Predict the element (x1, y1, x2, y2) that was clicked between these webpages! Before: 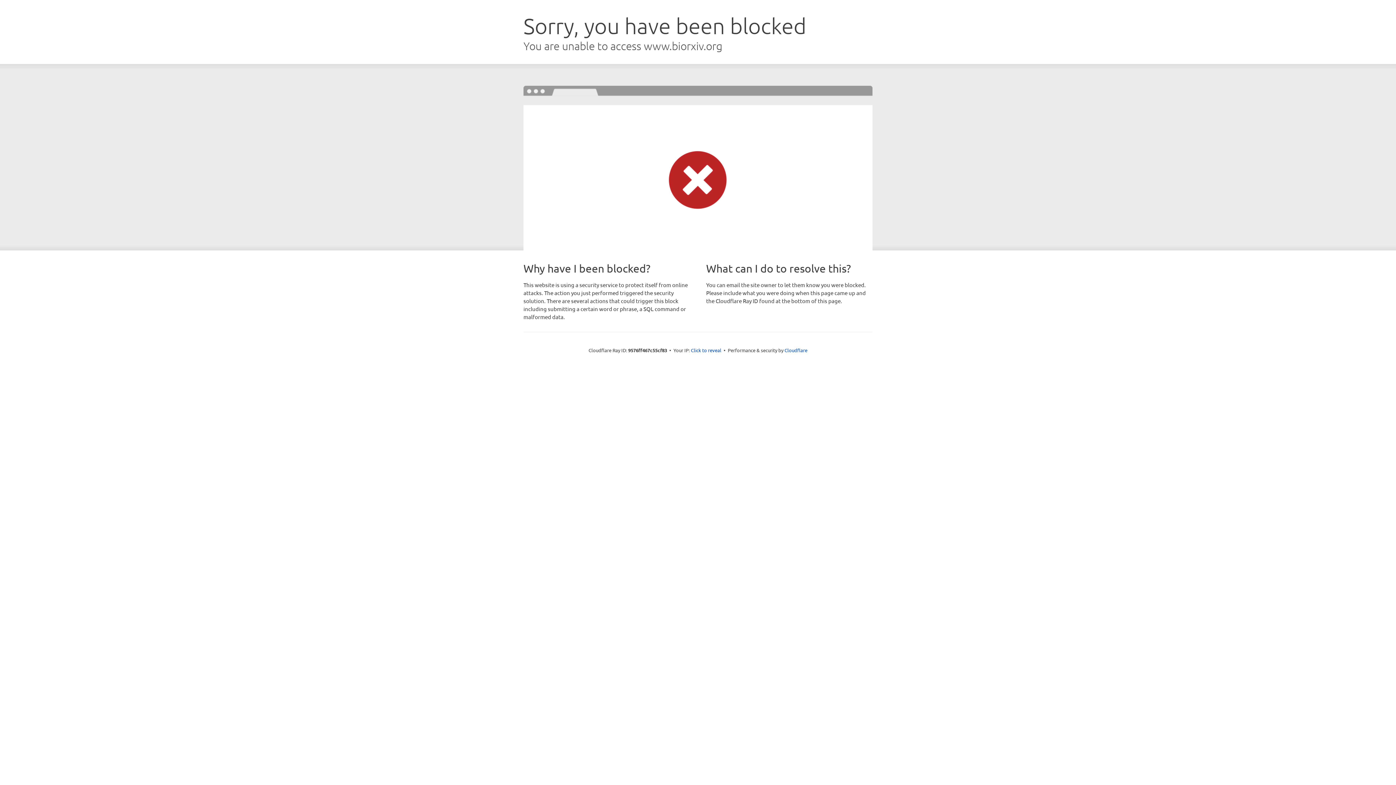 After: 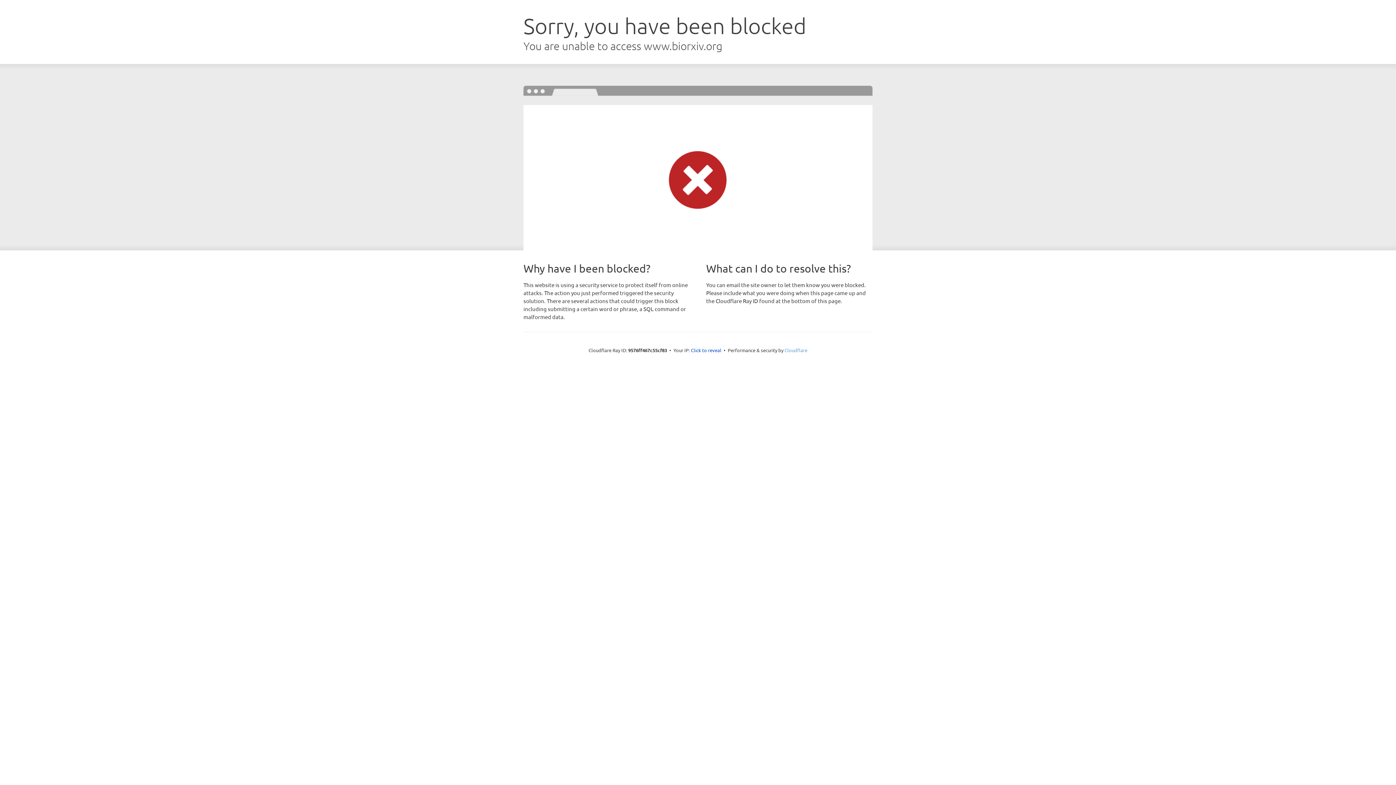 Action: bbox: (784, 347, 807, 353) label: Cloudflare